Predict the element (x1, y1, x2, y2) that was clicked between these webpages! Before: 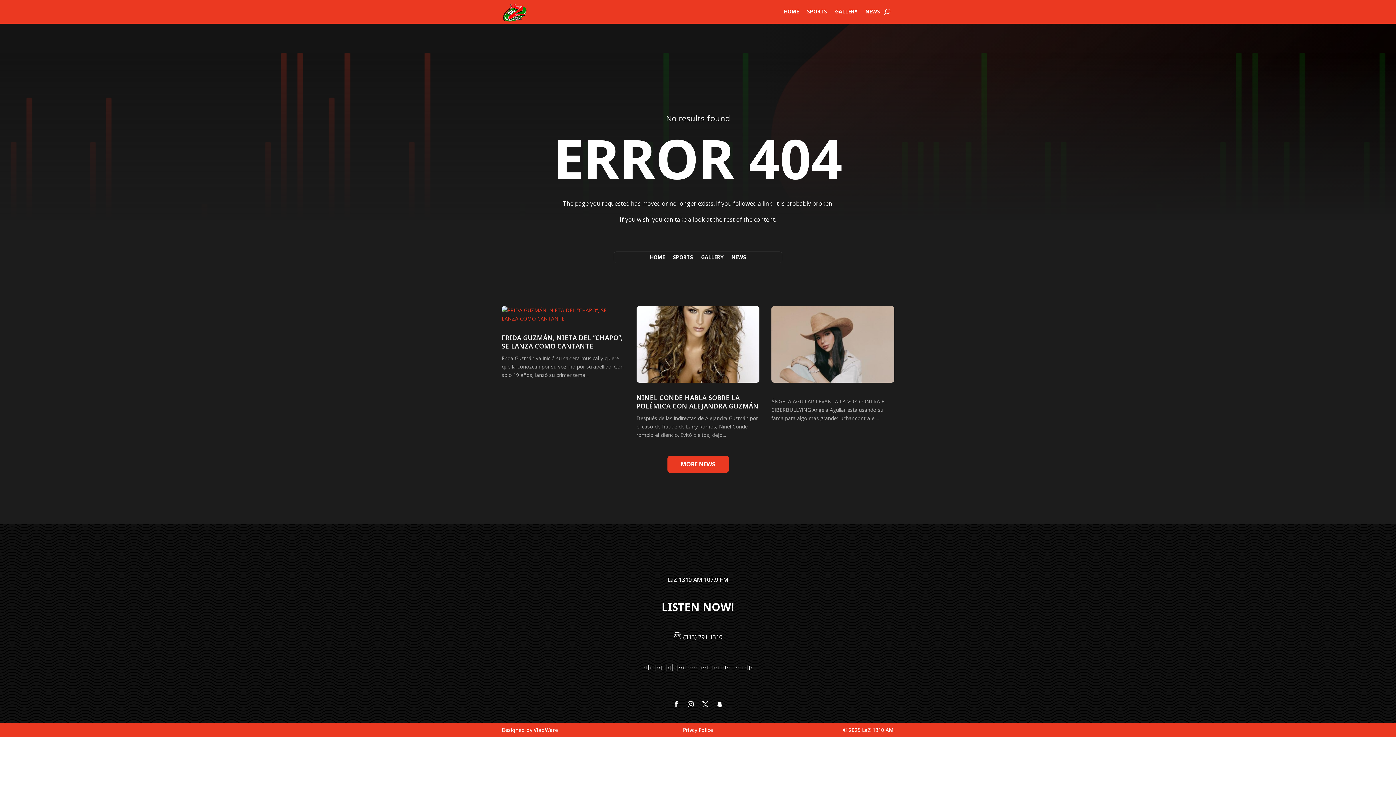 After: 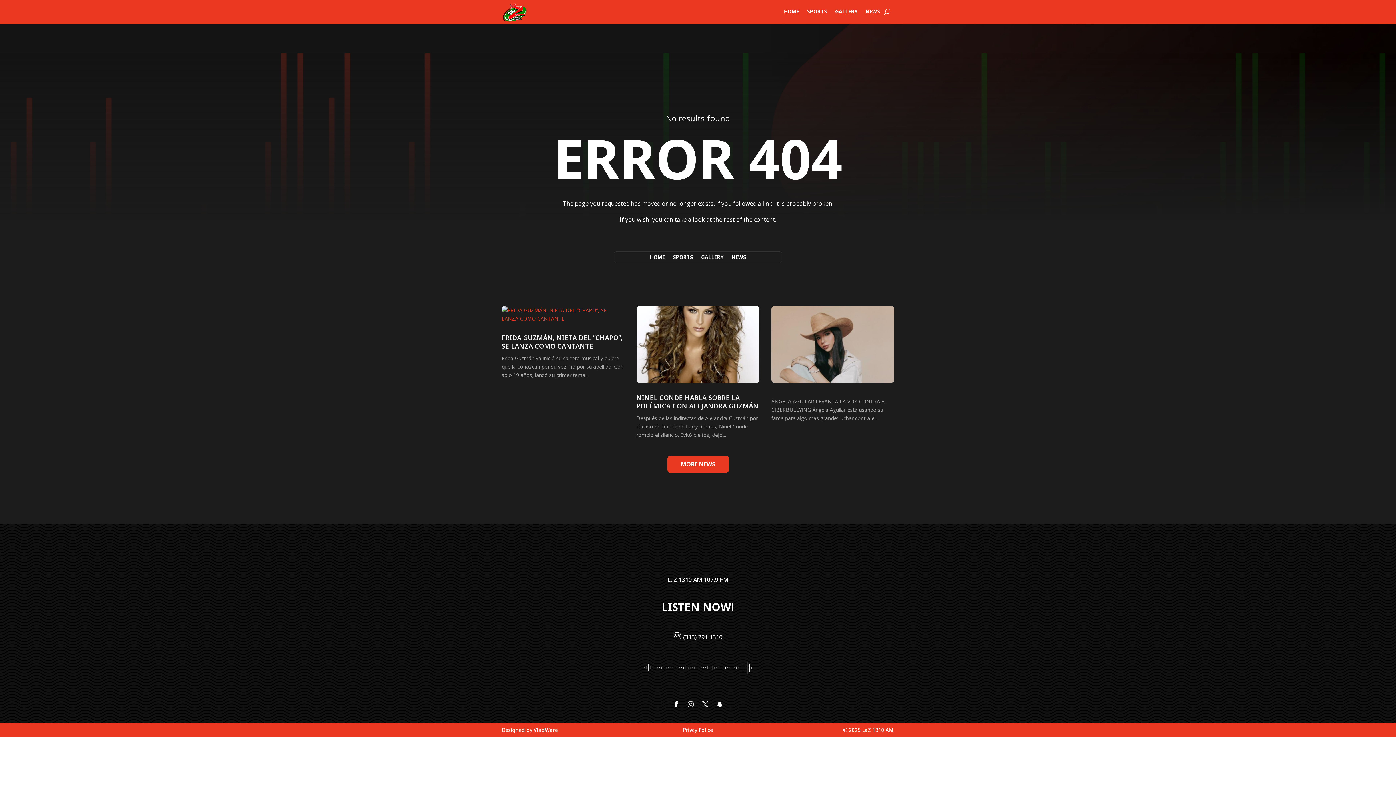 Action: bbox: (685, 699, 696, 710)